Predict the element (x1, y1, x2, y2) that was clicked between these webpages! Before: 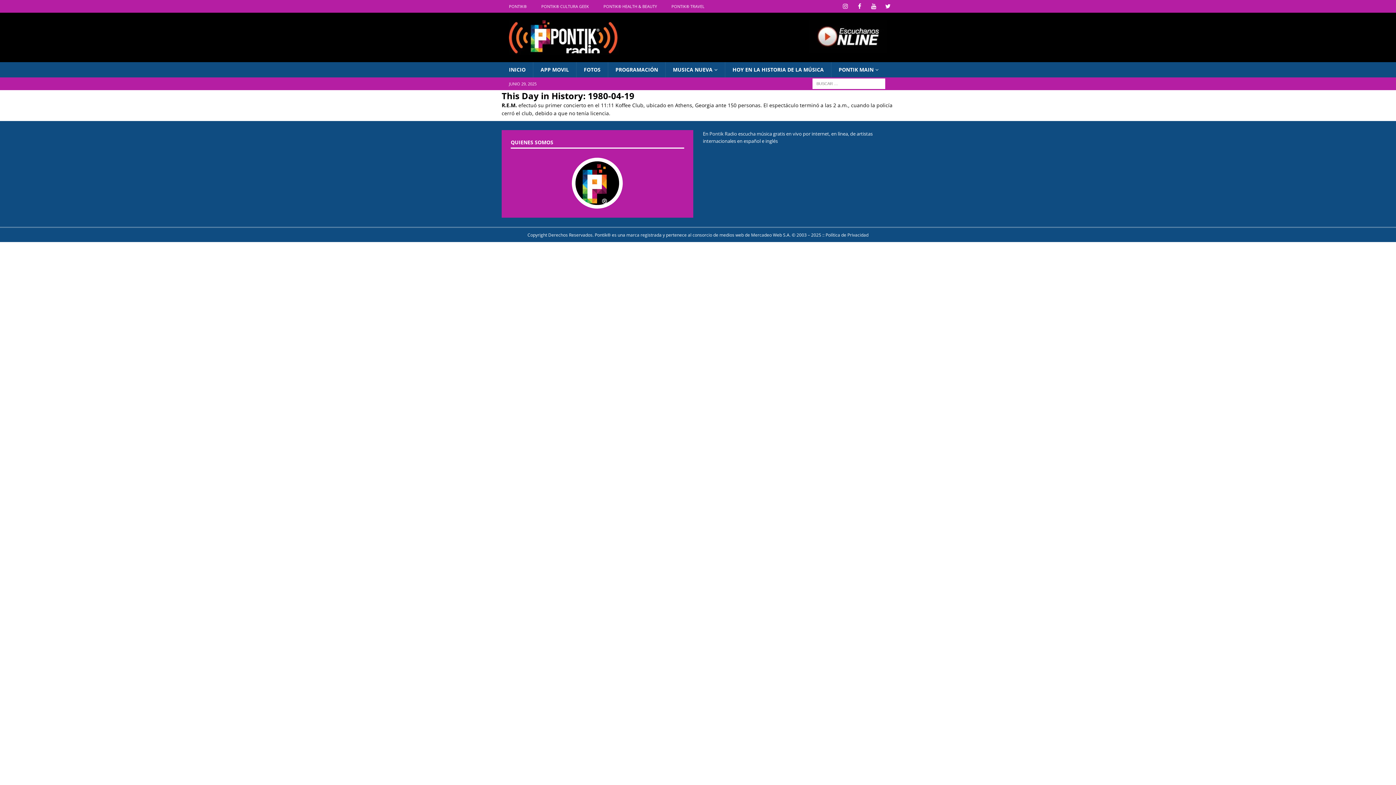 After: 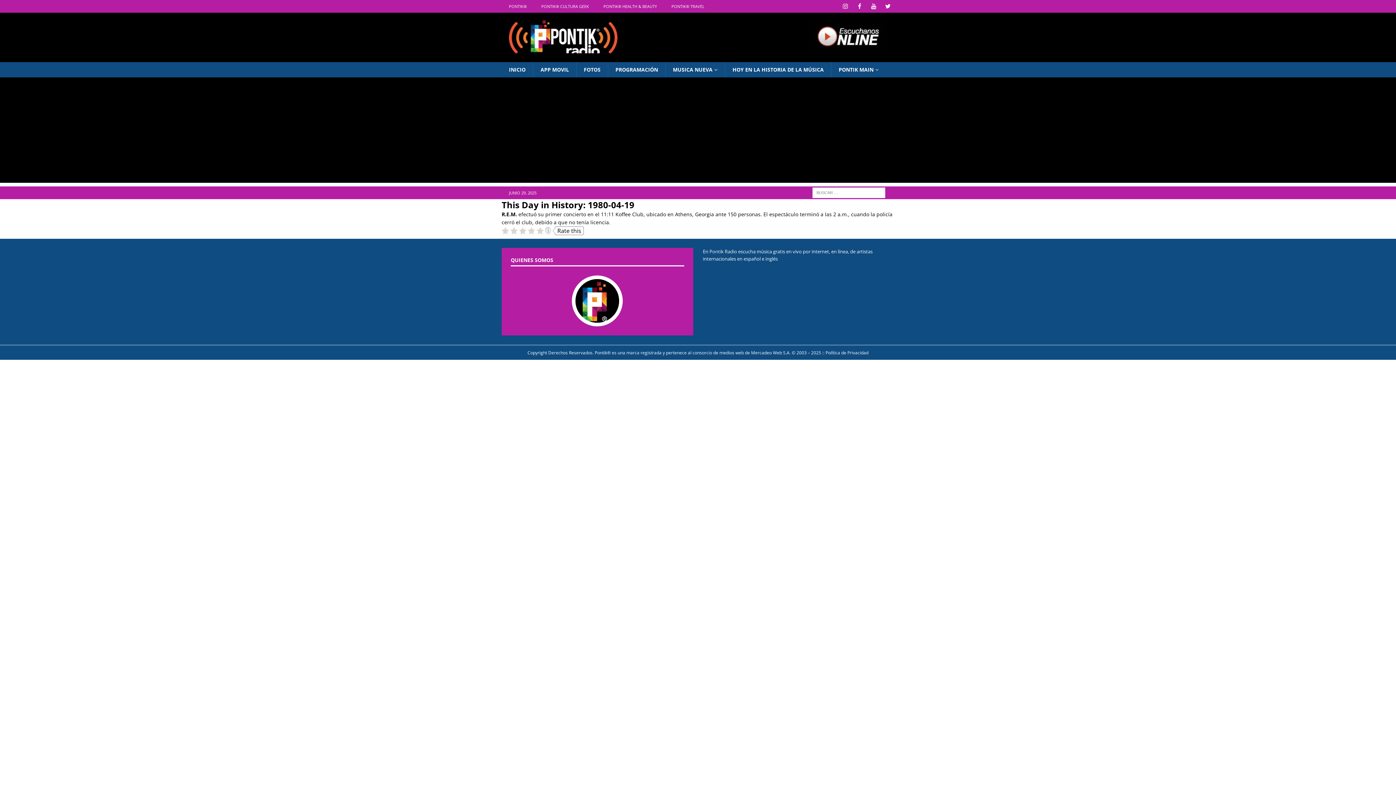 Action: bbox: (751, 231, 790, 238) label: Mercadeo Web S.A.